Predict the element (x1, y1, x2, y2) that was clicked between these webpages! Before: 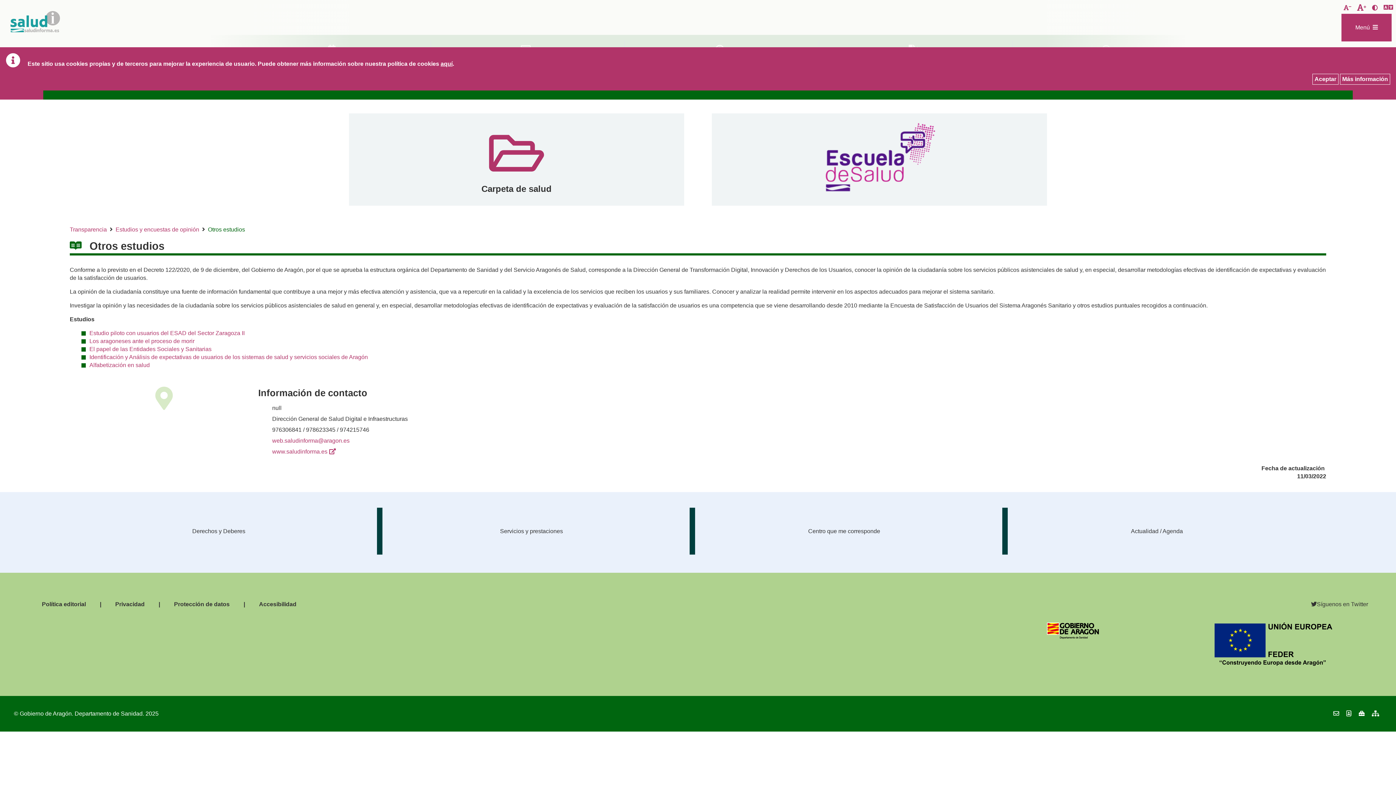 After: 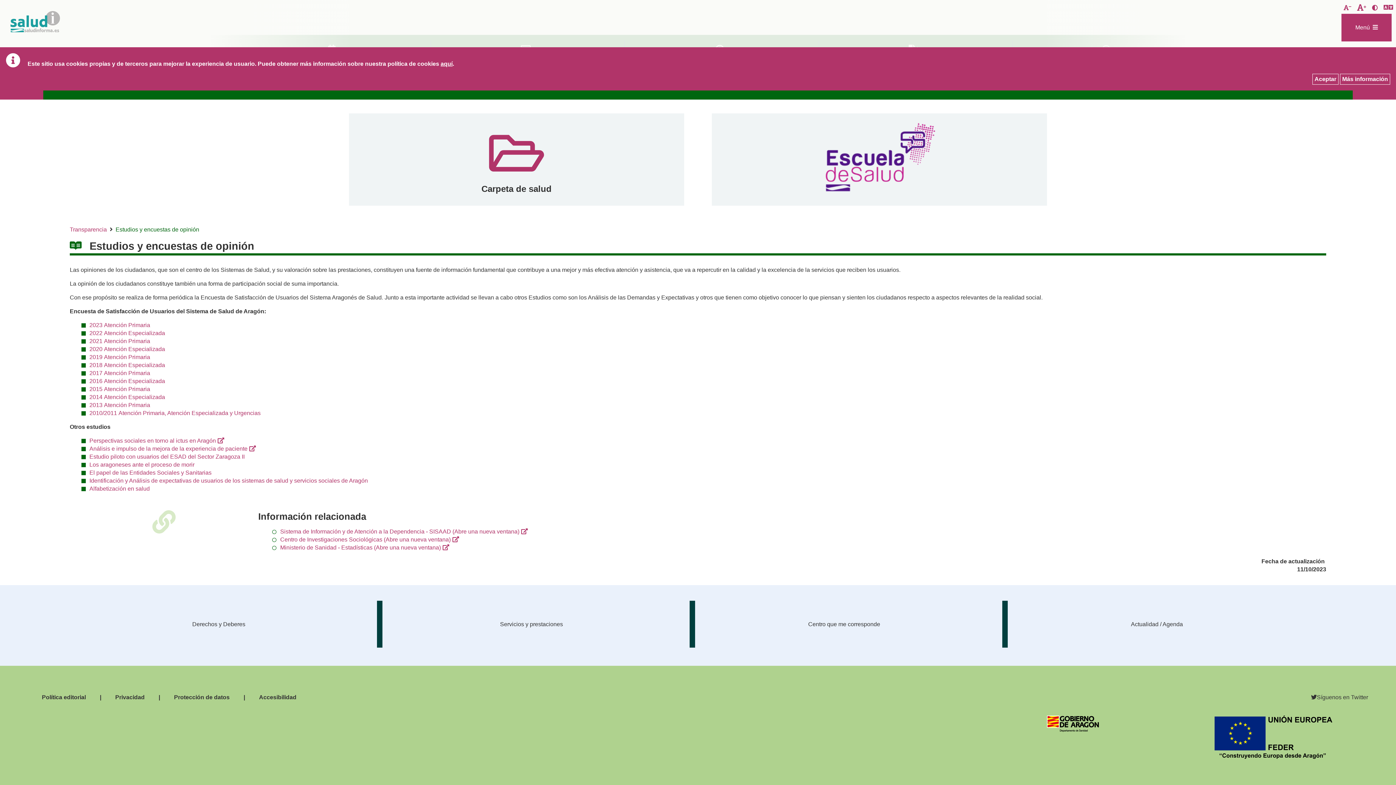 Action: label: Estudios y encuestas de opinión bbox: (115, 226, 199, 232)